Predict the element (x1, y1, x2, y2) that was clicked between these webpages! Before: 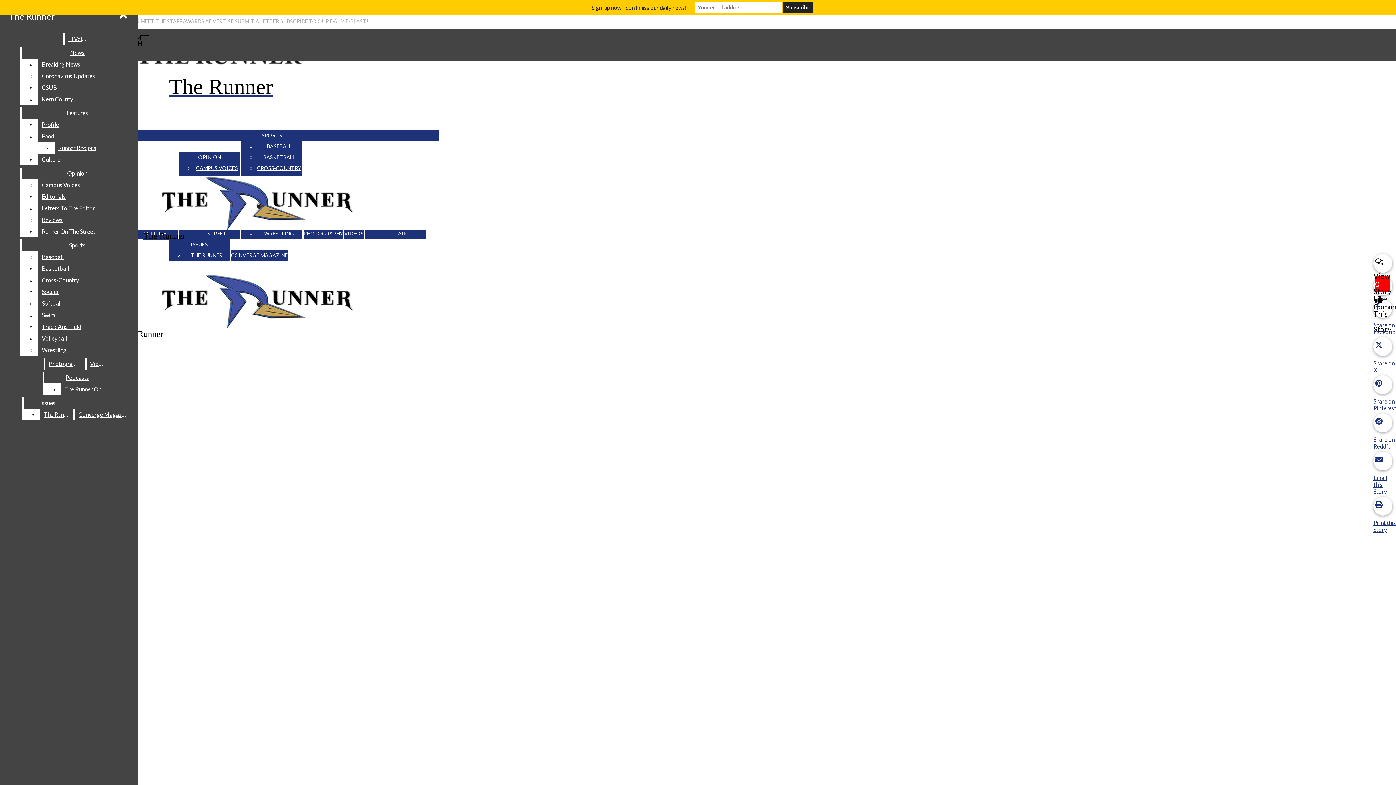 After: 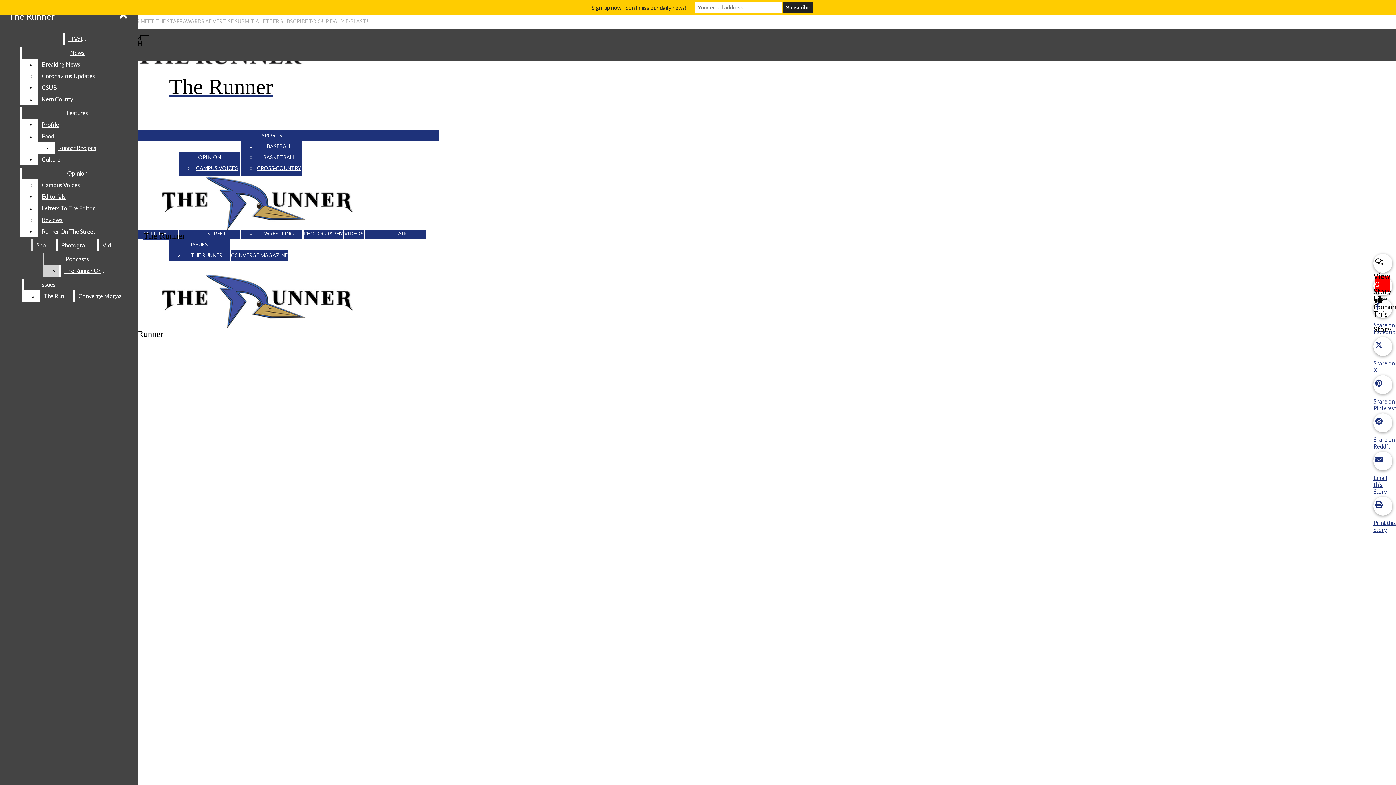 Action: label: Basketball bbox: (38, 262, 132, 274)